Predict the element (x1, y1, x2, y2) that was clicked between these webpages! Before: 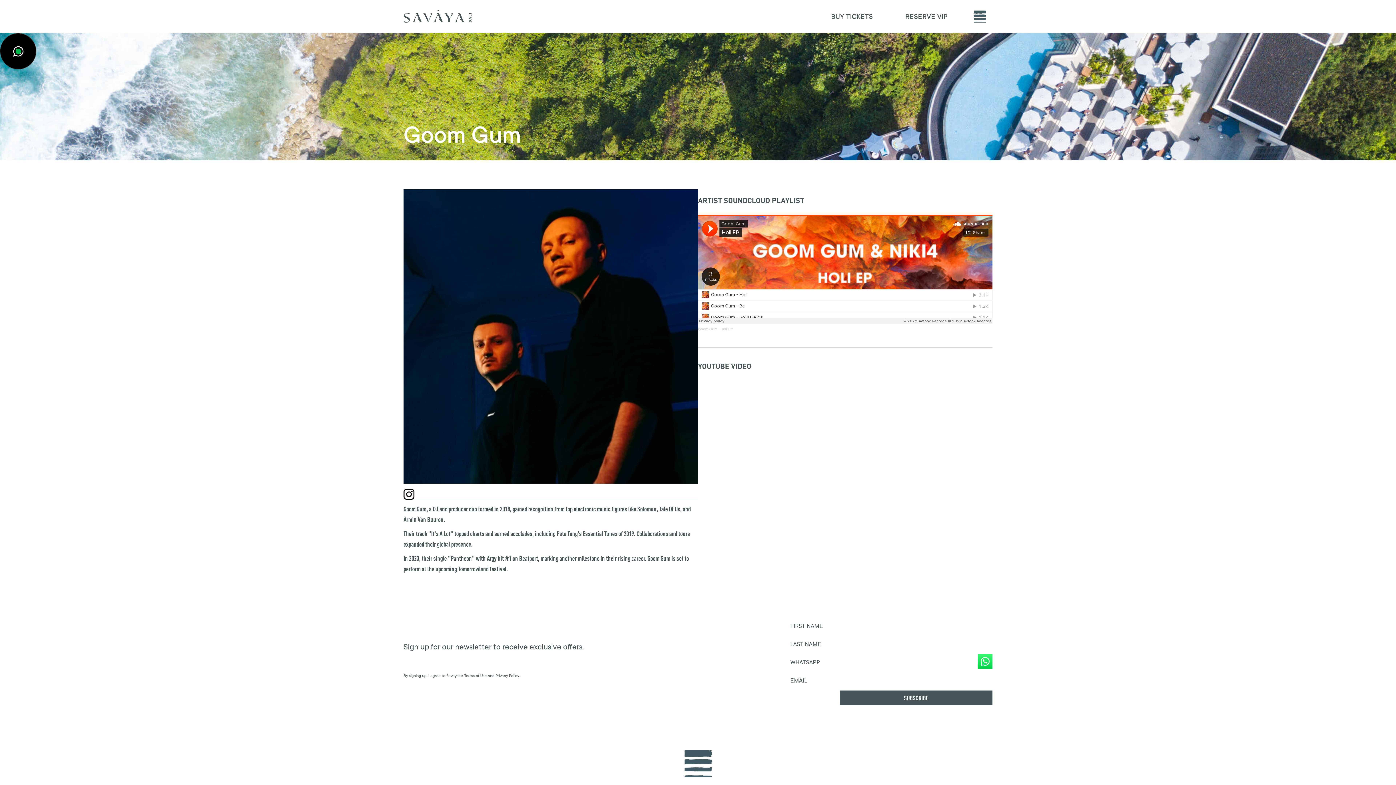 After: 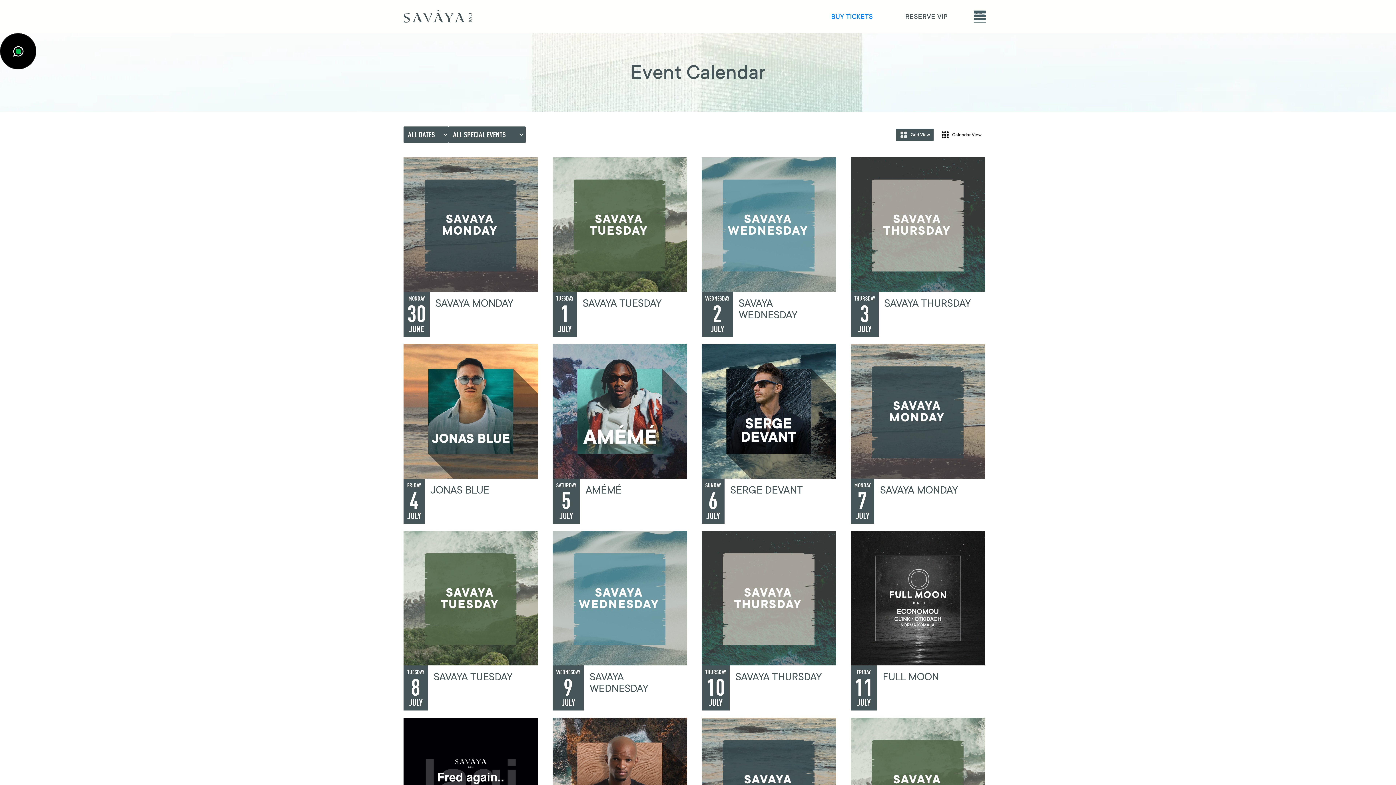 Action: label: BUY TICKETS bbox: (824, 5, 880, 27)